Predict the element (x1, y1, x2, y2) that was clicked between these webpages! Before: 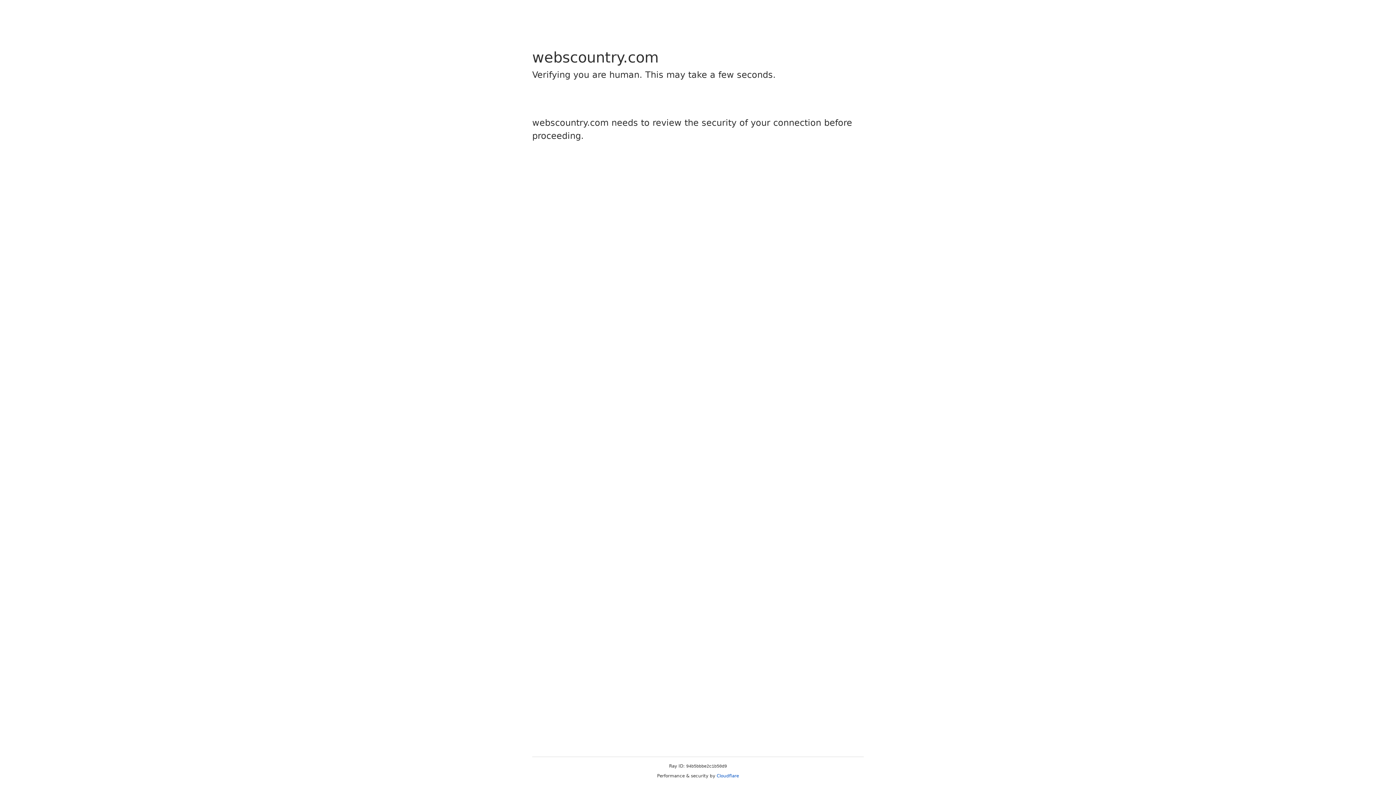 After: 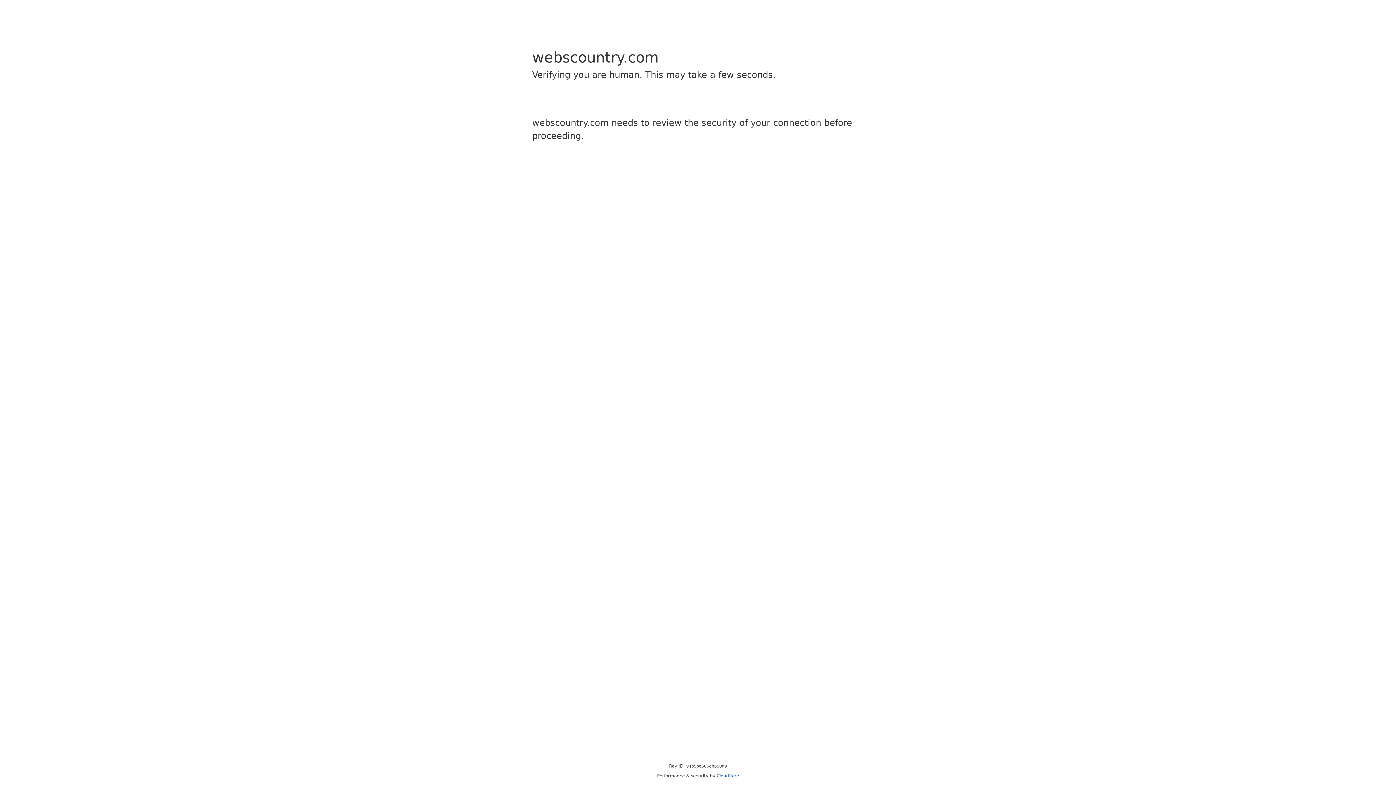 Action: label: Cloudflare bbox: (716, 773, 739, 778)